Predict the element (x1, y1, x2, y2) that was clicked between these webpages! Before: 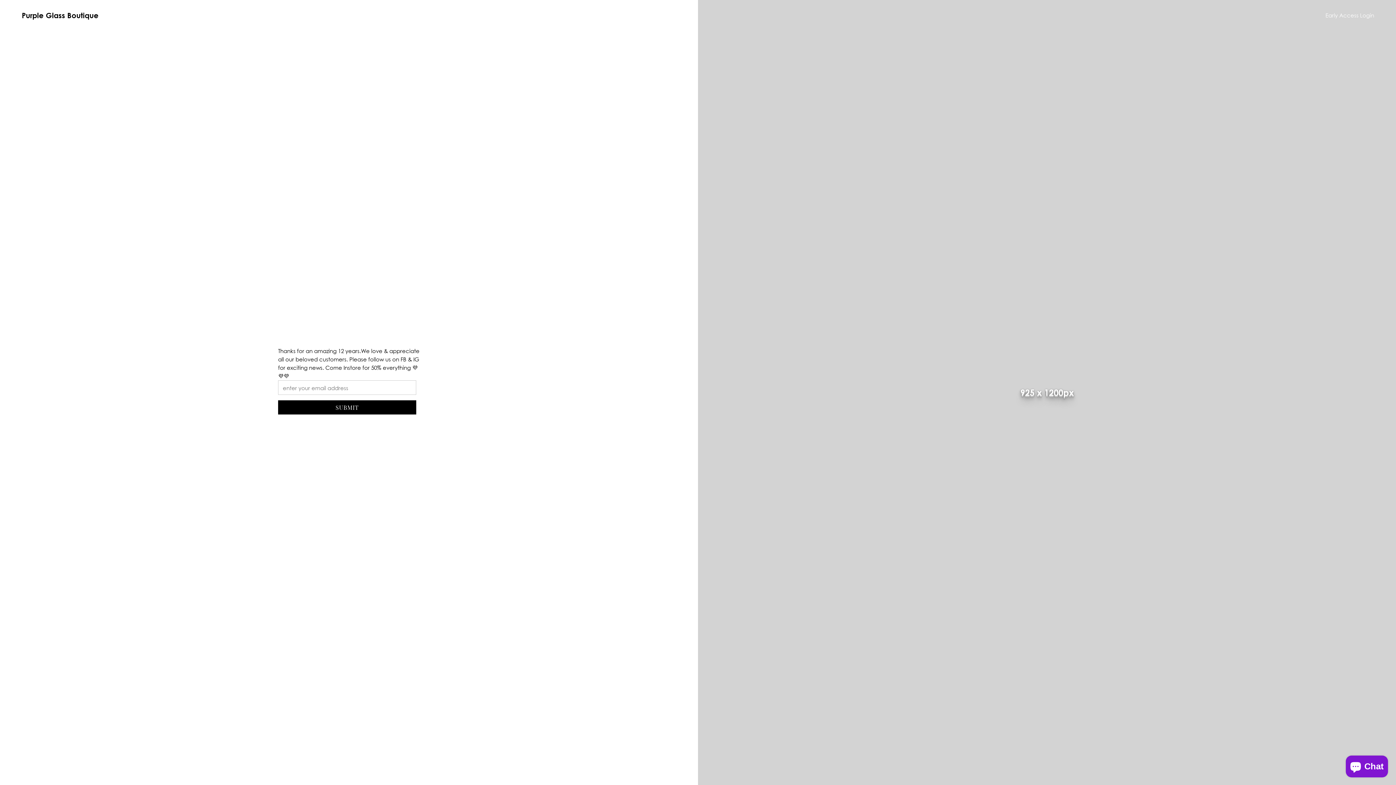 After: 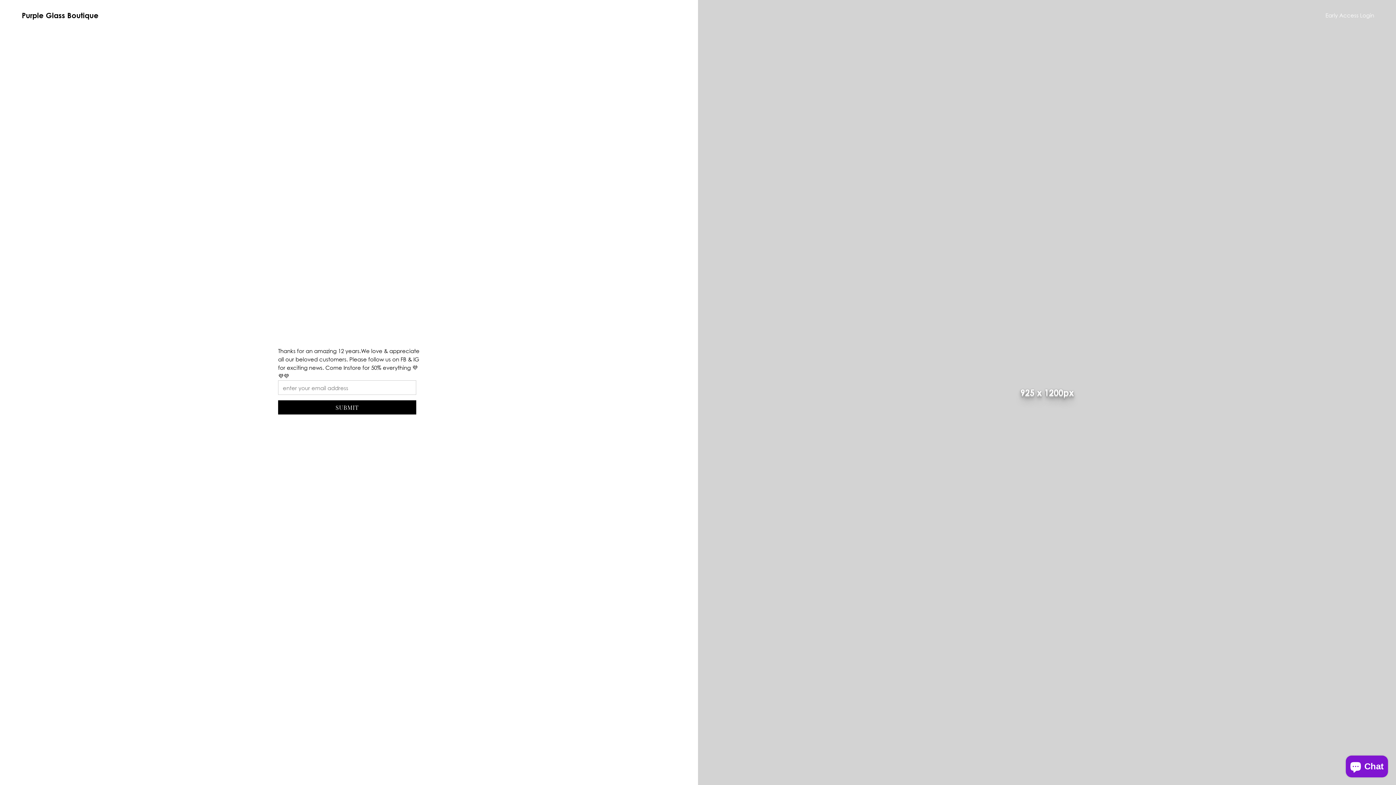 Action: bbox: (21, 10, 98, 20) label: Purple Glass Boutique